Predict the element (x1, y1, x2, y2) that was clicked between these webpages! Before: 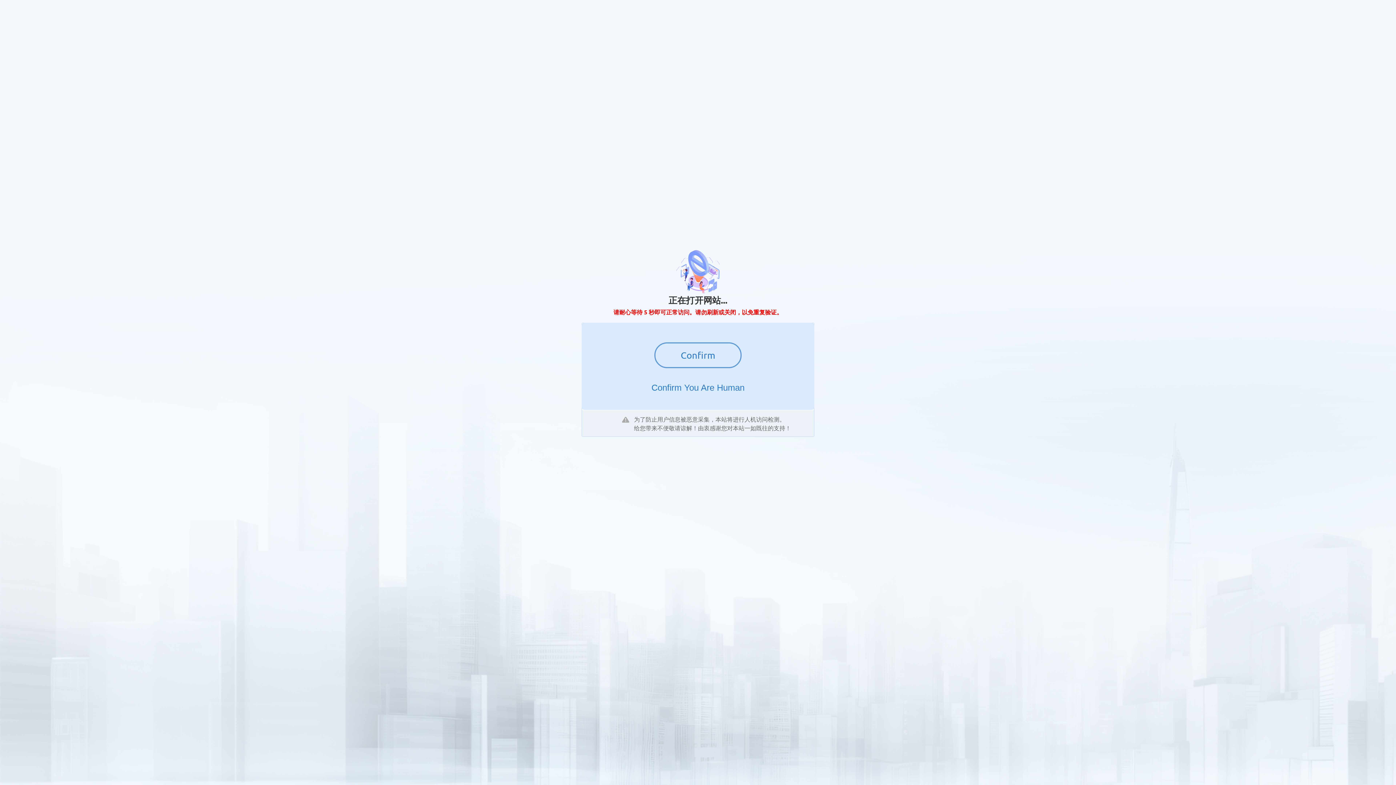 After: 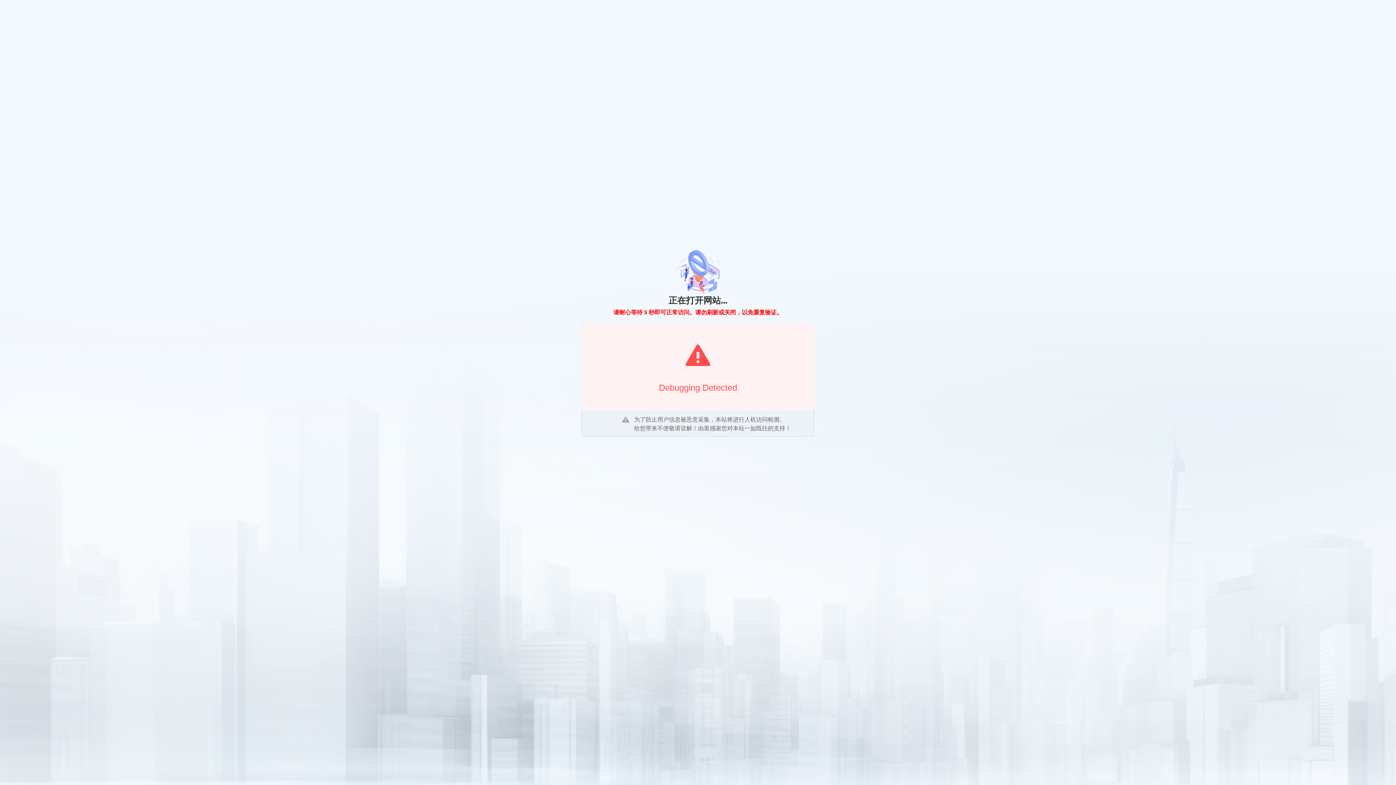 Action: label: Confirm bbox: (654, 342, 741, 368)